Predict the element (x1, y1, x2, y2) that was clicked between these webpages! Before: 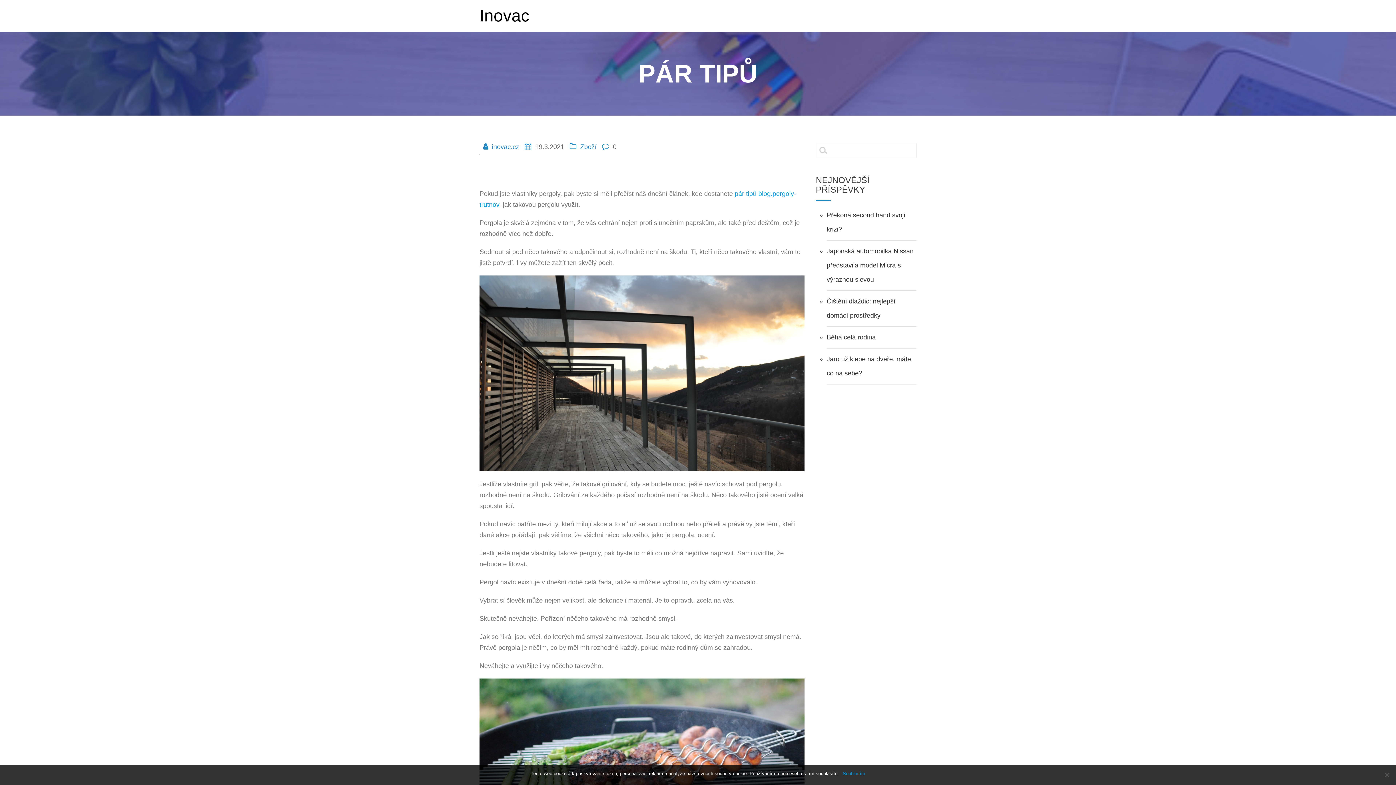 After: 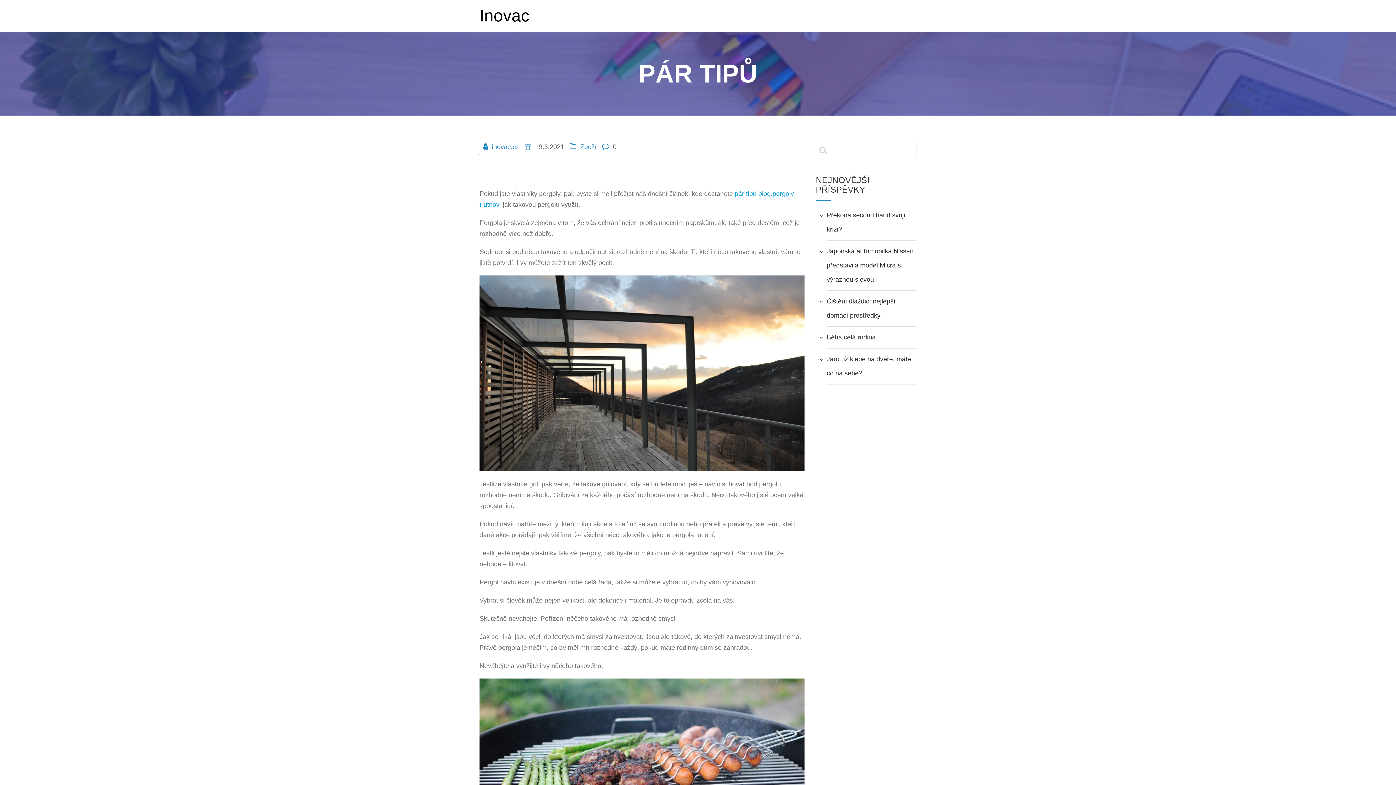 Action: label: Souhlasím bbox: (842, 770, 865, 777)